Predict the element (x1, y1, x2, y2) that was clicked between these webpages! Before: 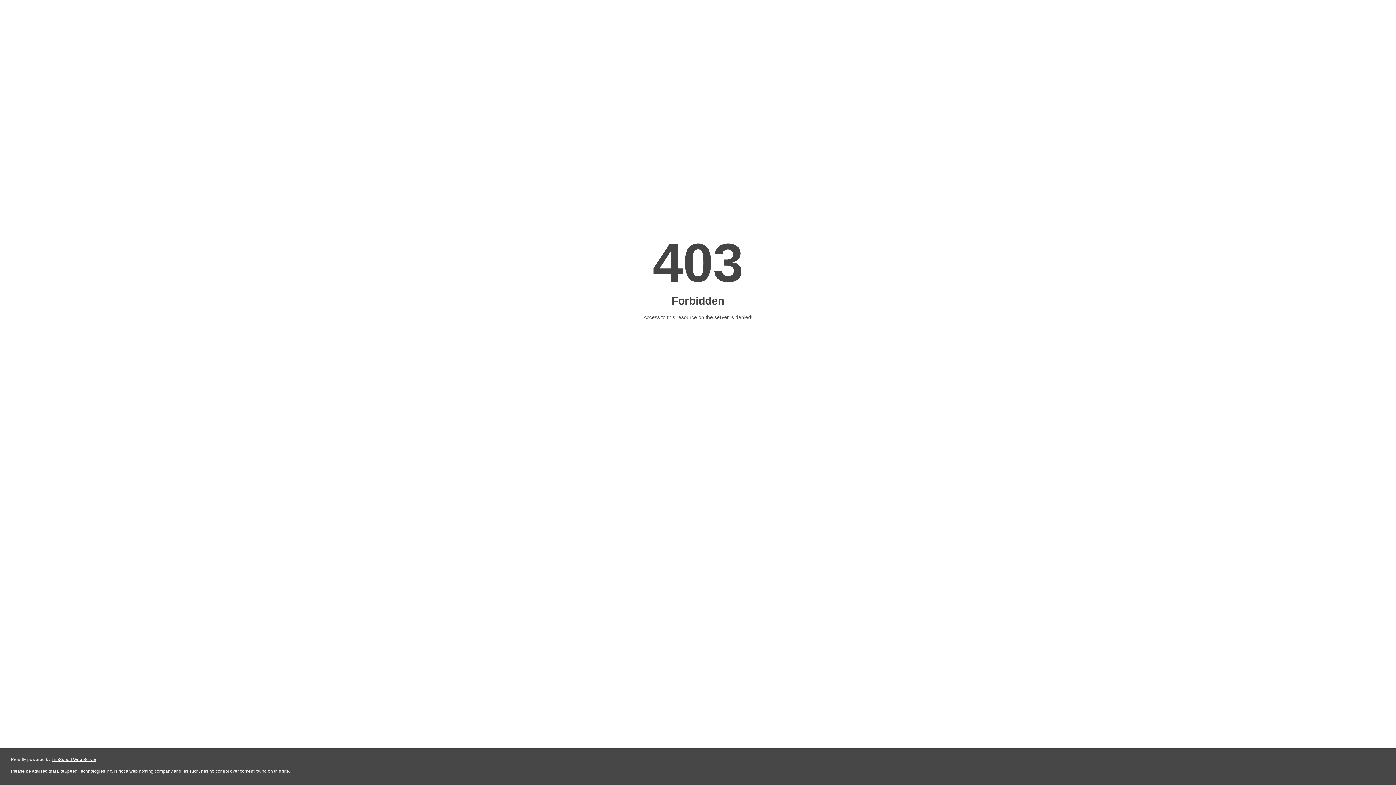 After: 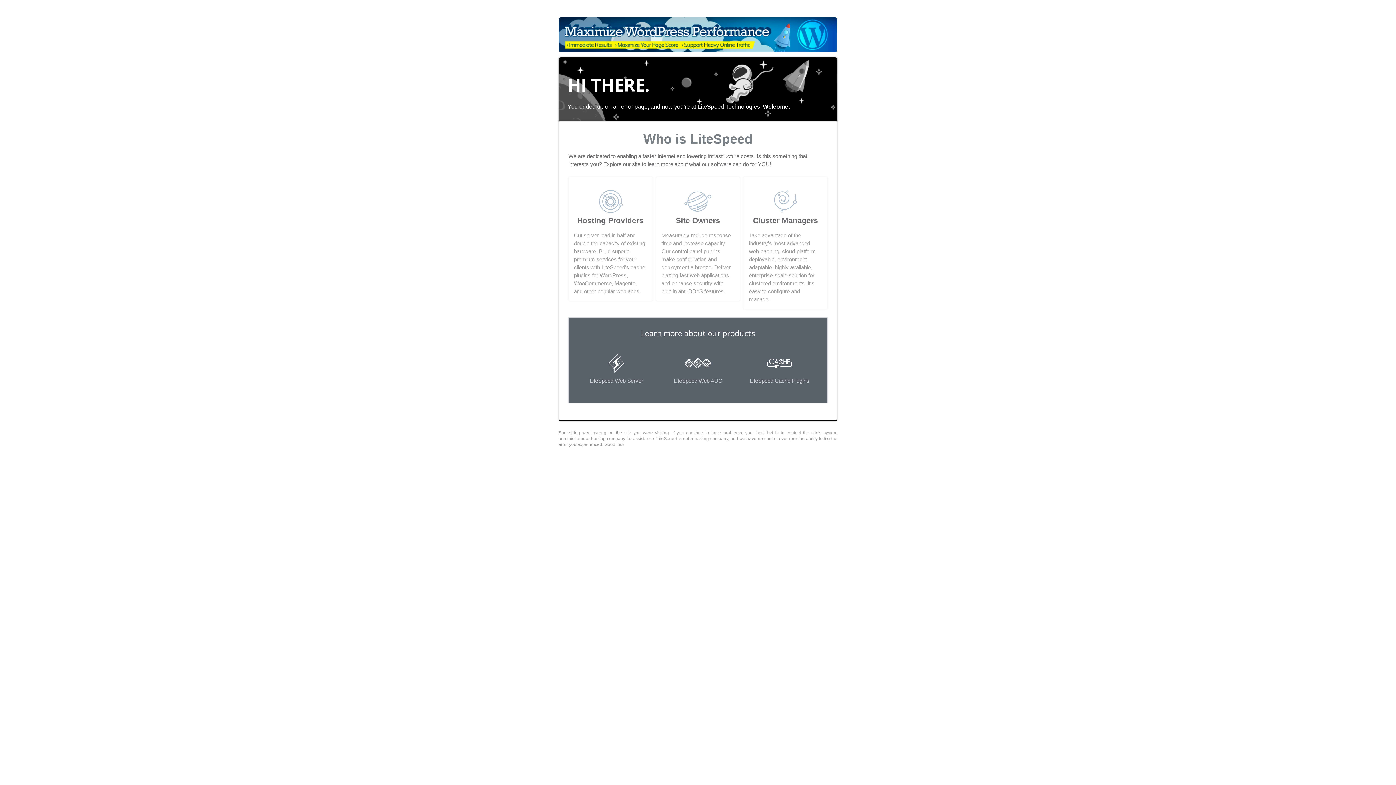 Action: bbox: (51, 757, 96, 762) label: LiteSpeed Web Server